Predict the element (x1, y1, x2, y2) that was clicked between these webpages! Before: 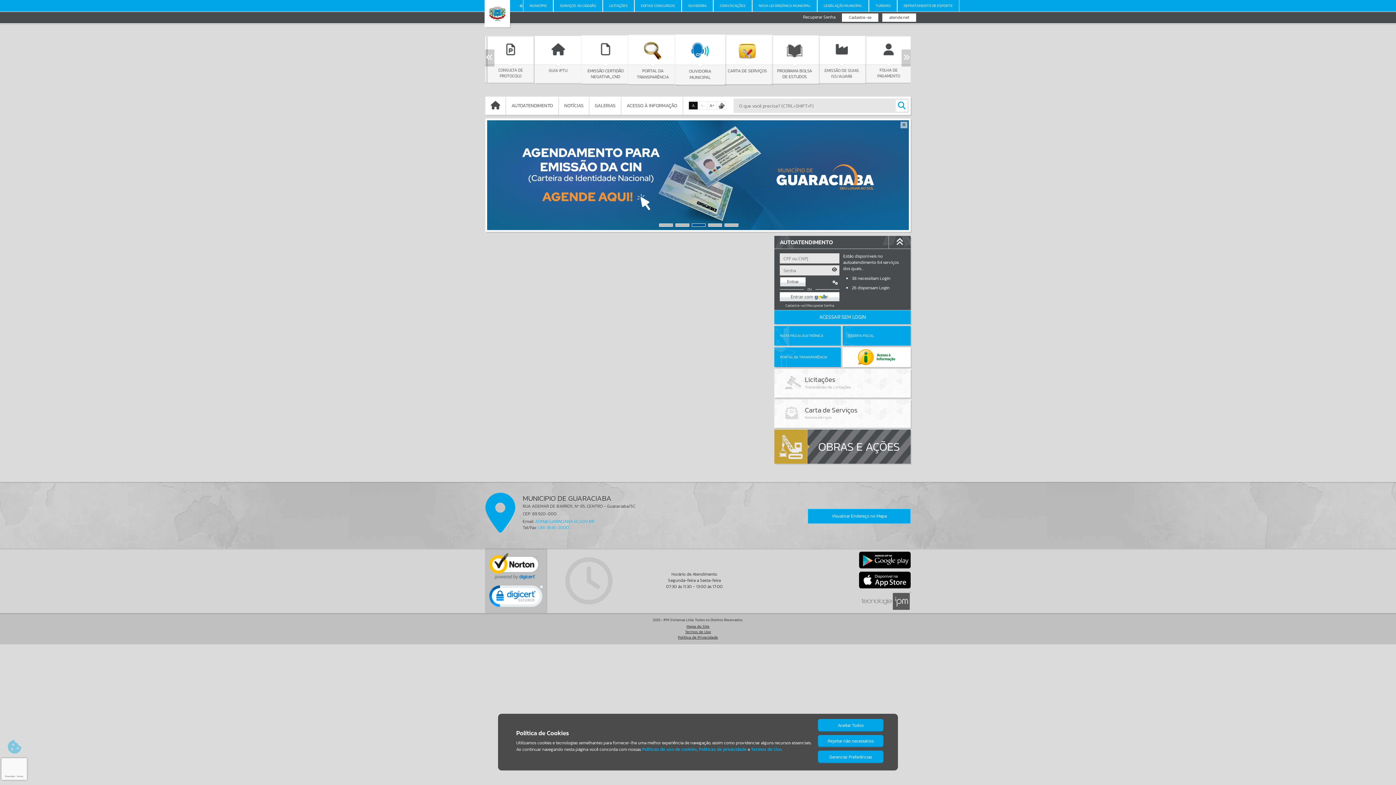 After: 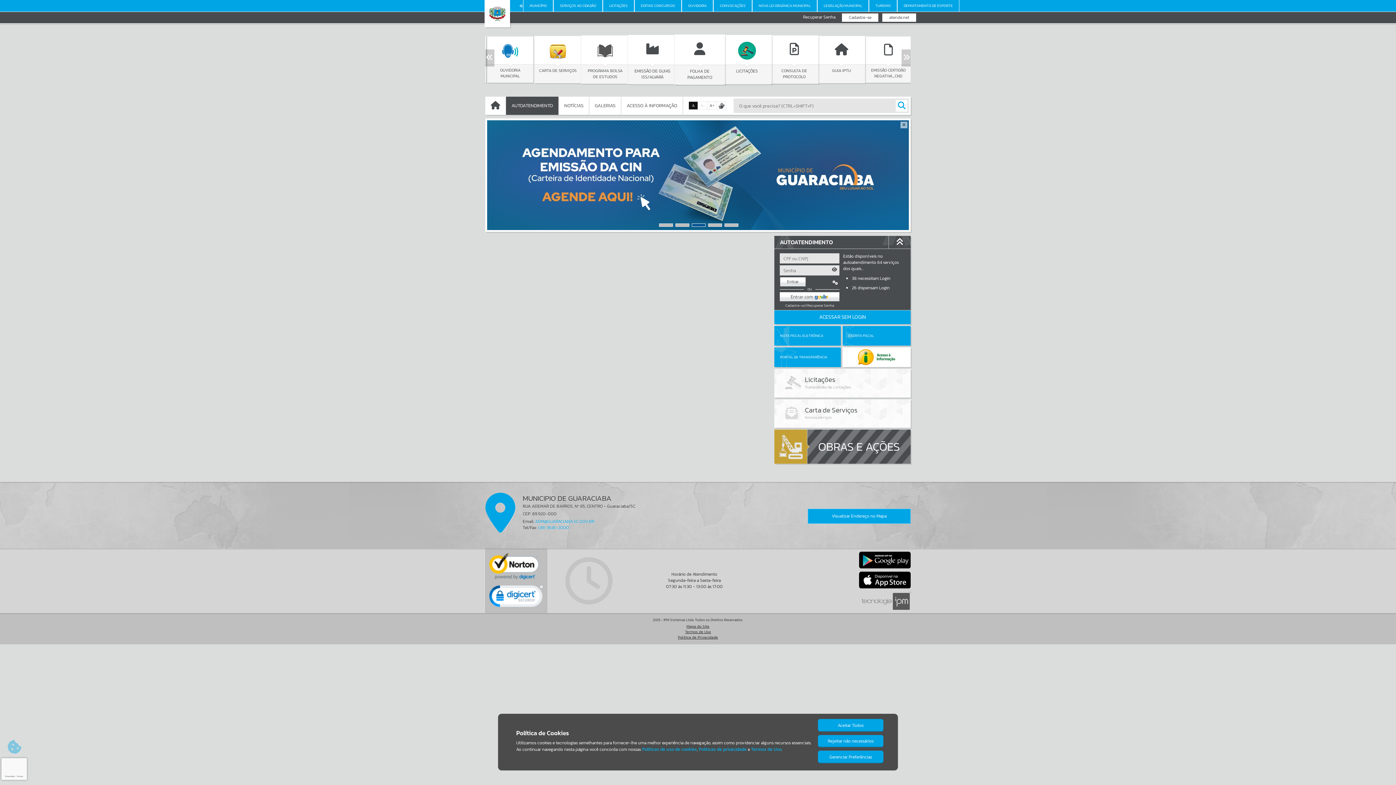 Action: label: AUTOATENDIMENTO
AUTOATENDIMENTO bbox: (506, 96, 558, 114)